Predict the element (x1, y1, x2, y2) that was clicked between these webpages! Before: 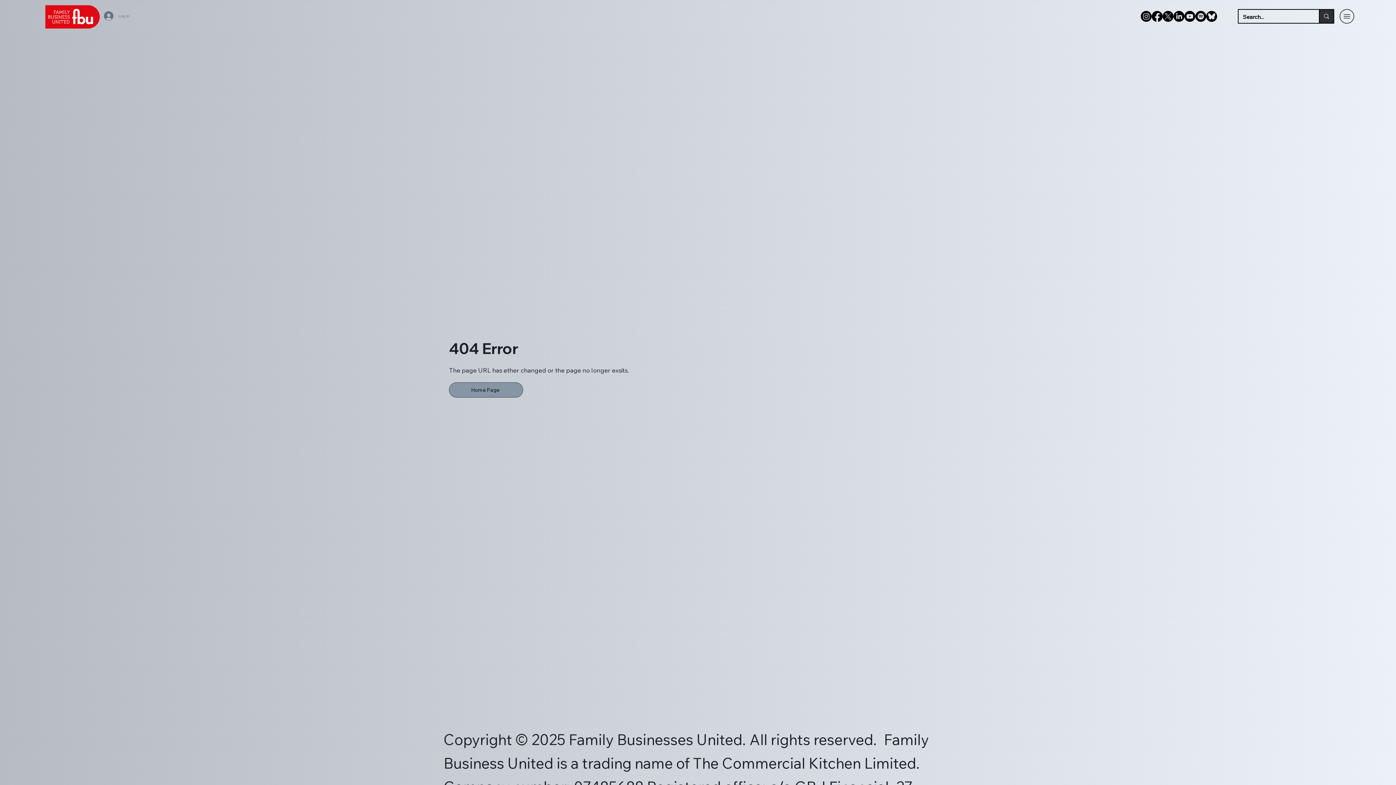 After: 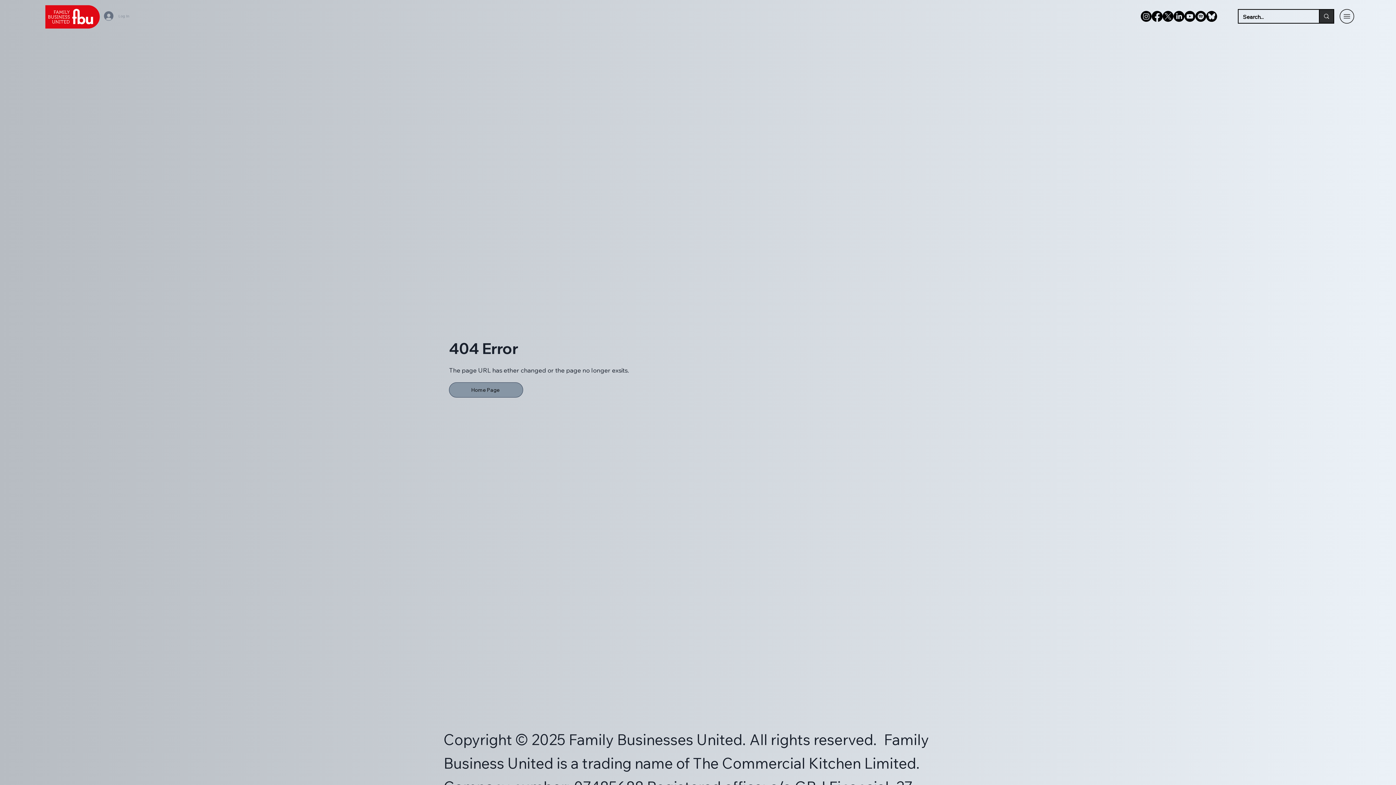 Action: bbox: (98, 9, 134, 23) label: Log In